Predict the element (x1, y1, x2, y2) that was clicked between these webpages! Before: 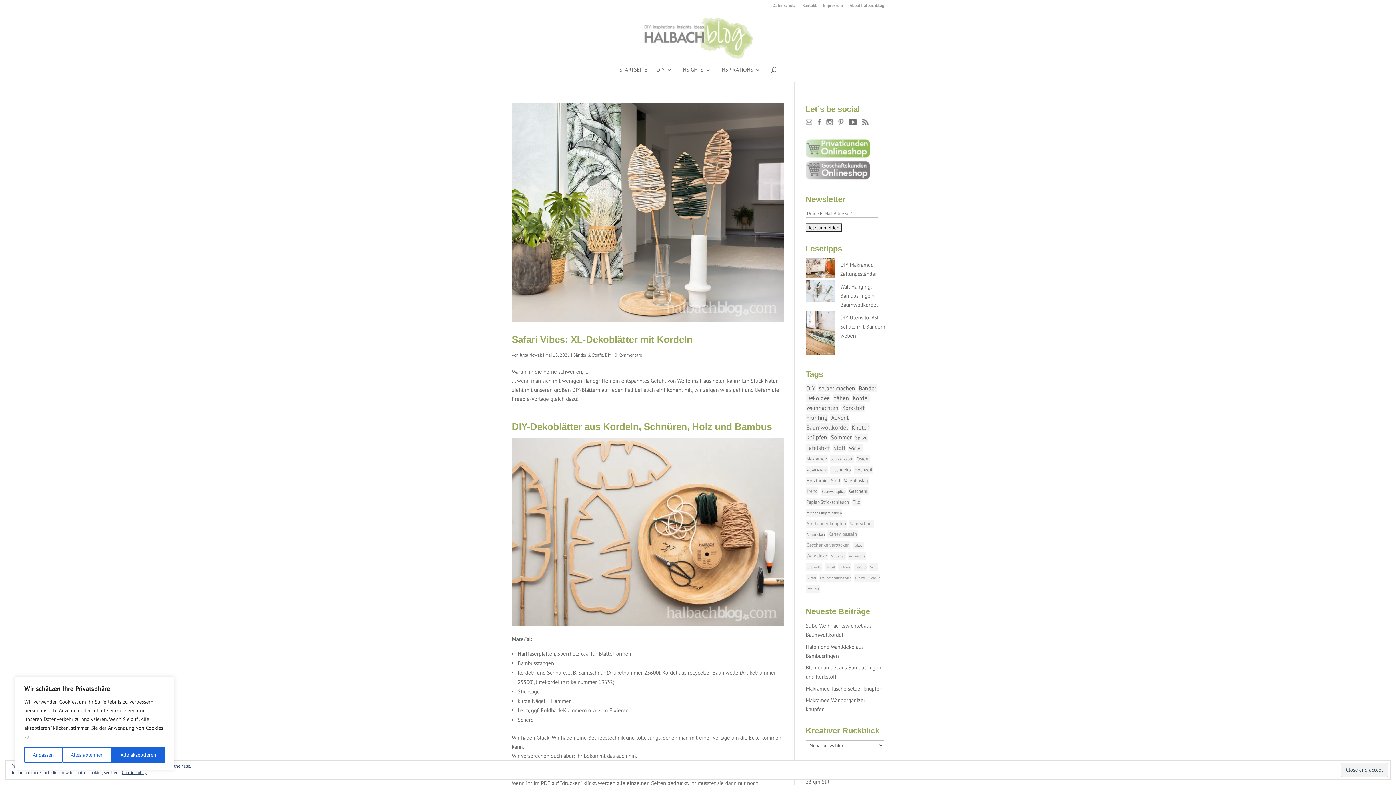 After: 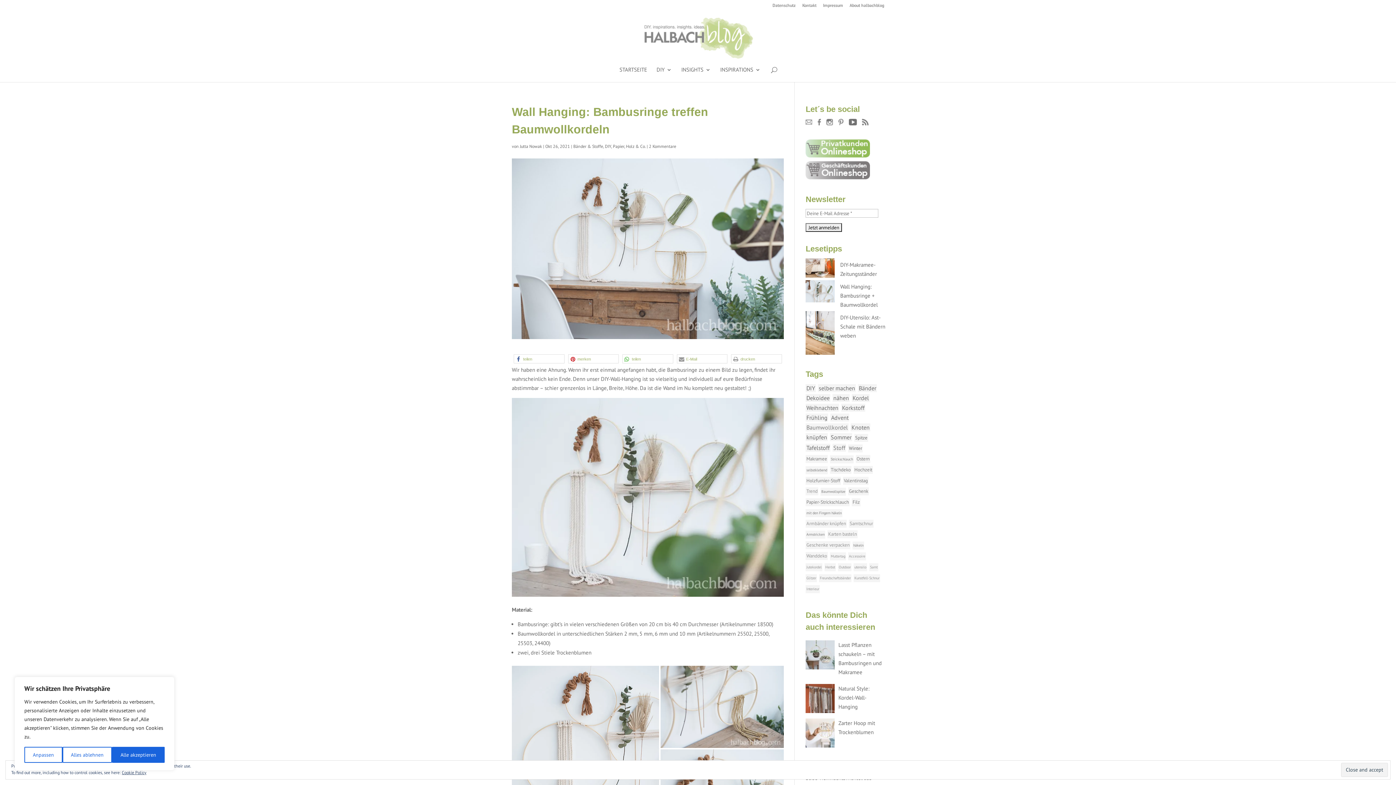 Action: bbox: (840, 283, 877, 308) label: Wall Hanging: Bambusringe + Baumwollkordel